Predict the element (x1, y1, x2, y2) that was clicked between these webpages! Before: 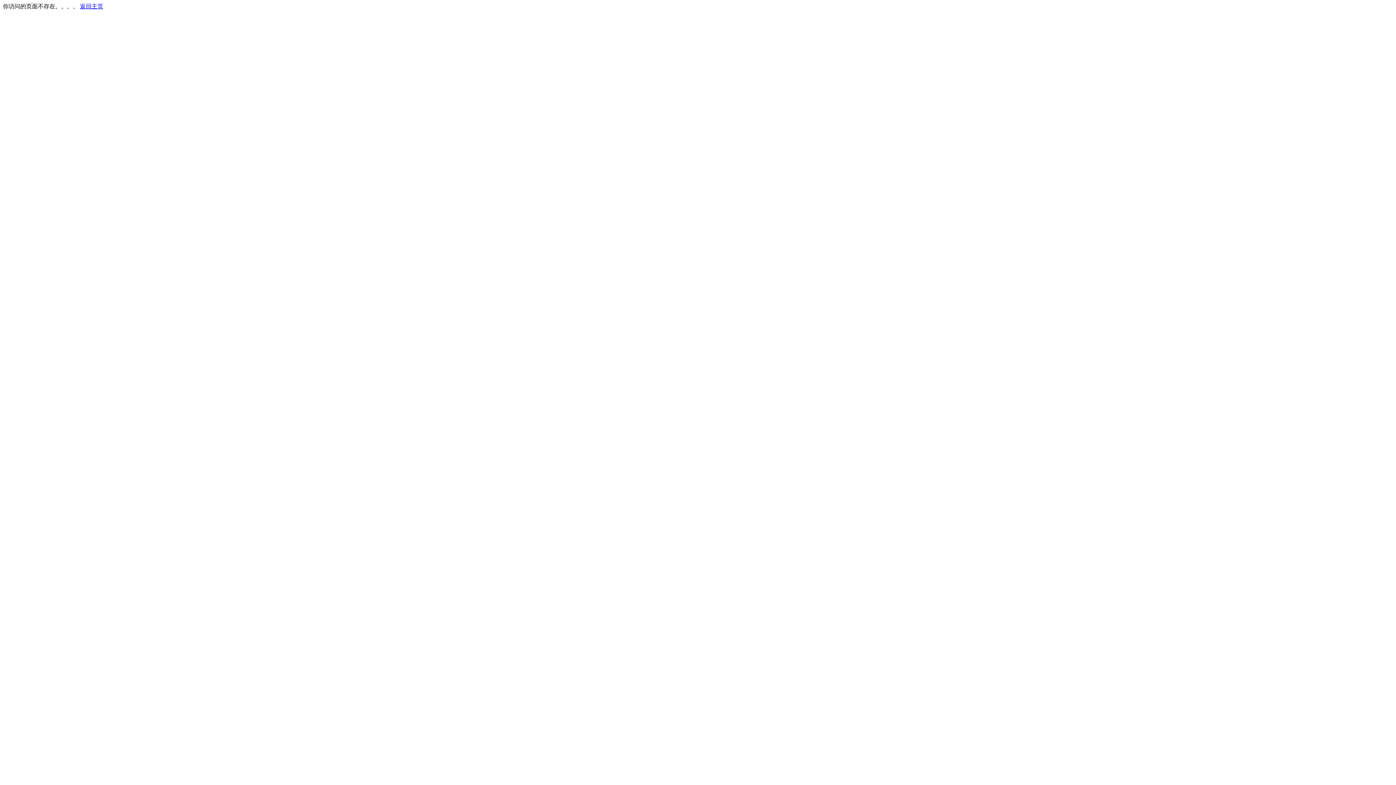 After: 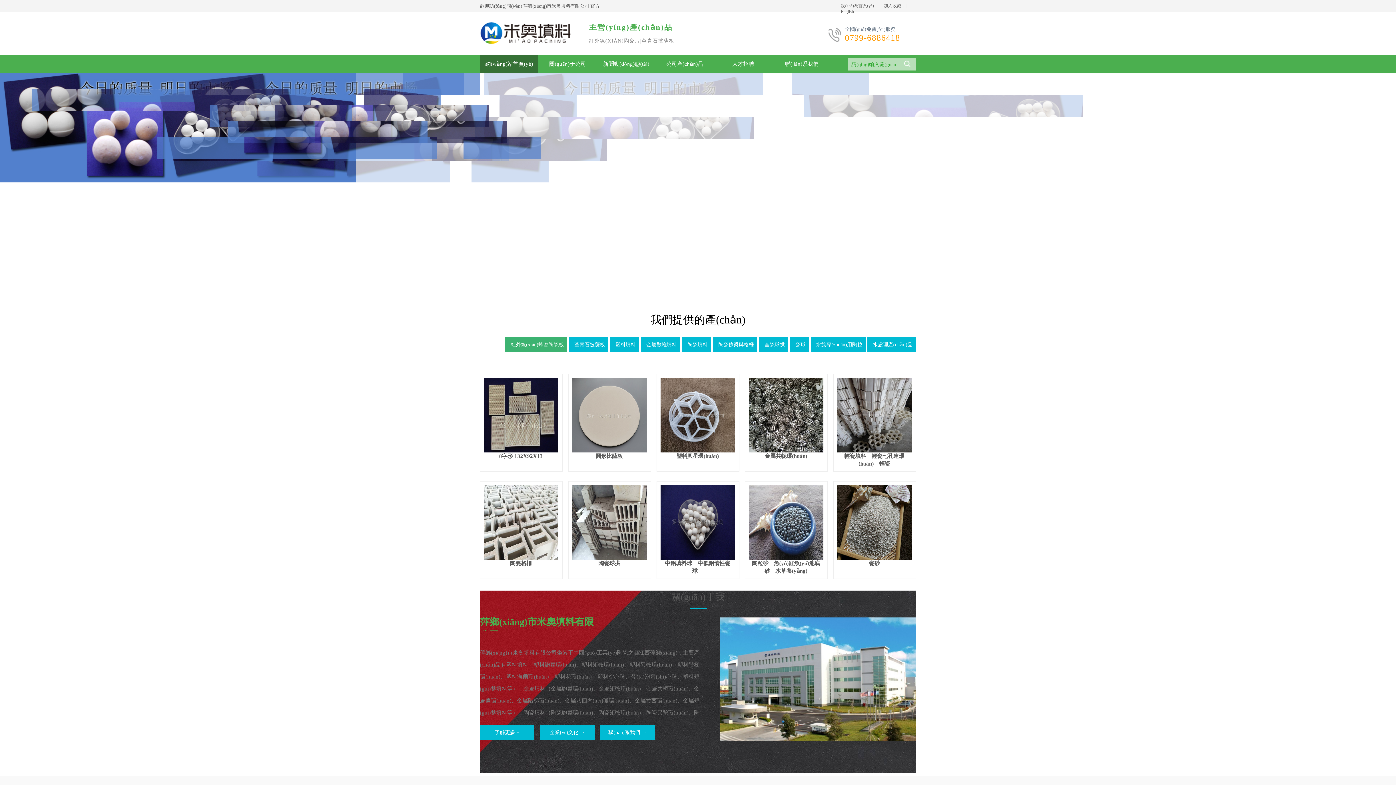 Action: bbox: (80, 3, 103, 9) label: 返回主页